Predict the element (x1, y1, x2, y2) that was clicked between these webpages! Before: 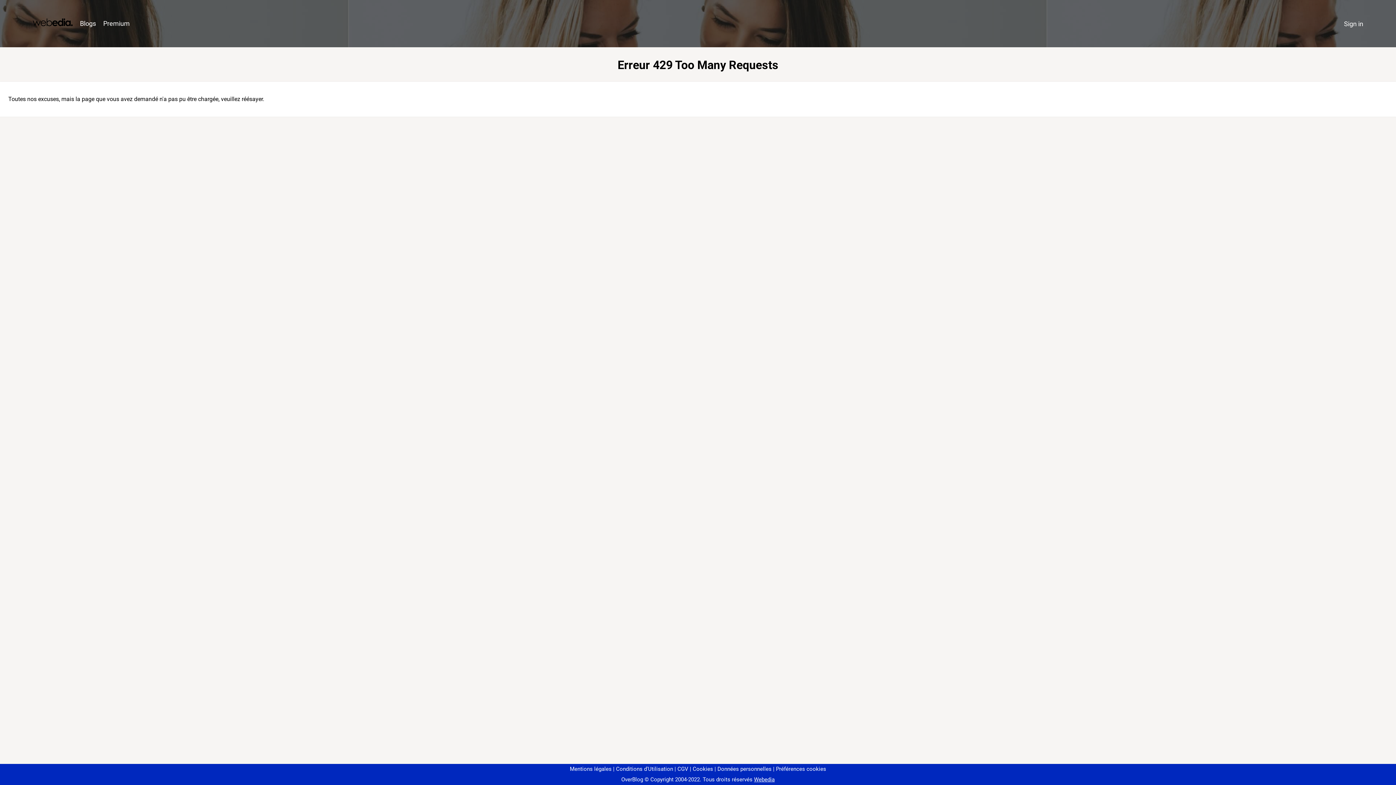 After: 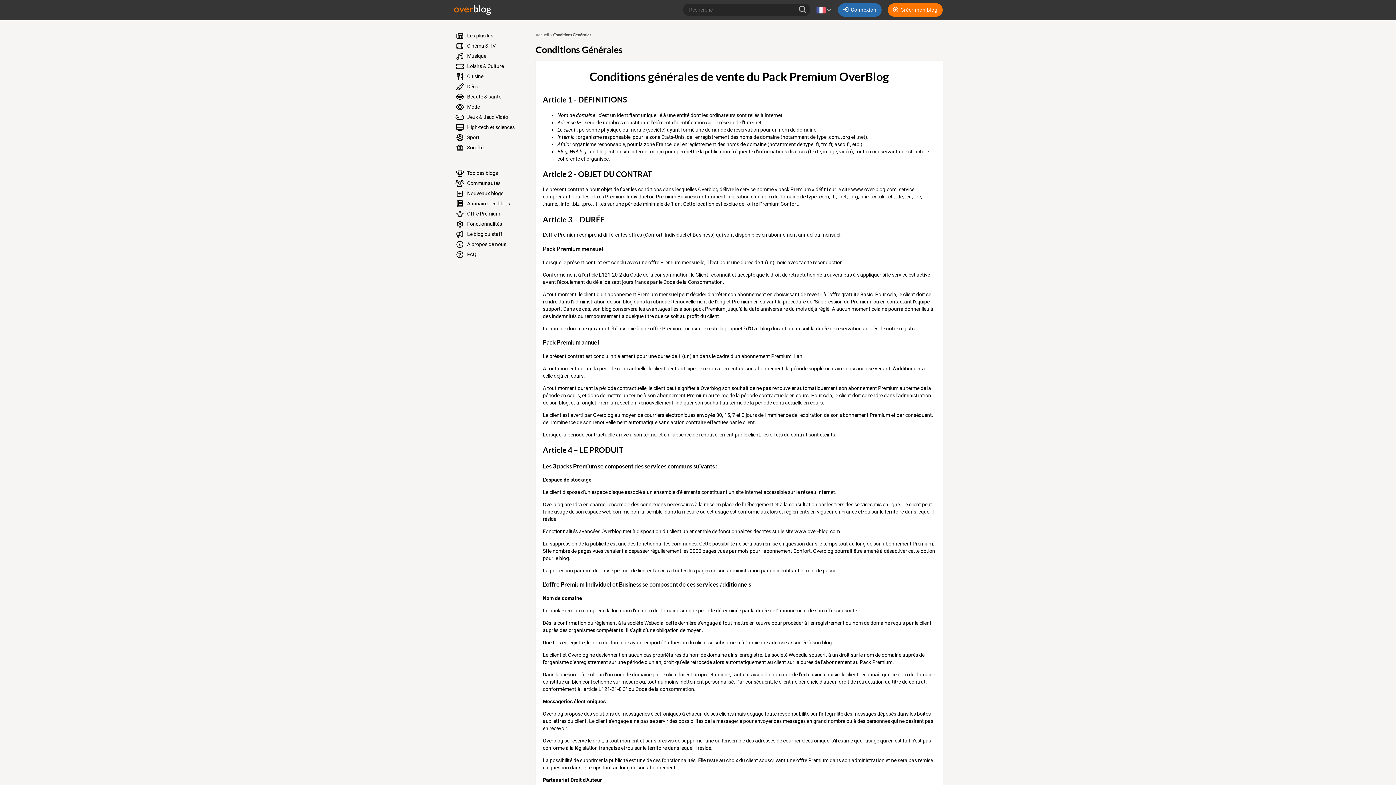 Action: label: CGV bbox: (674, 766, 688, 772)